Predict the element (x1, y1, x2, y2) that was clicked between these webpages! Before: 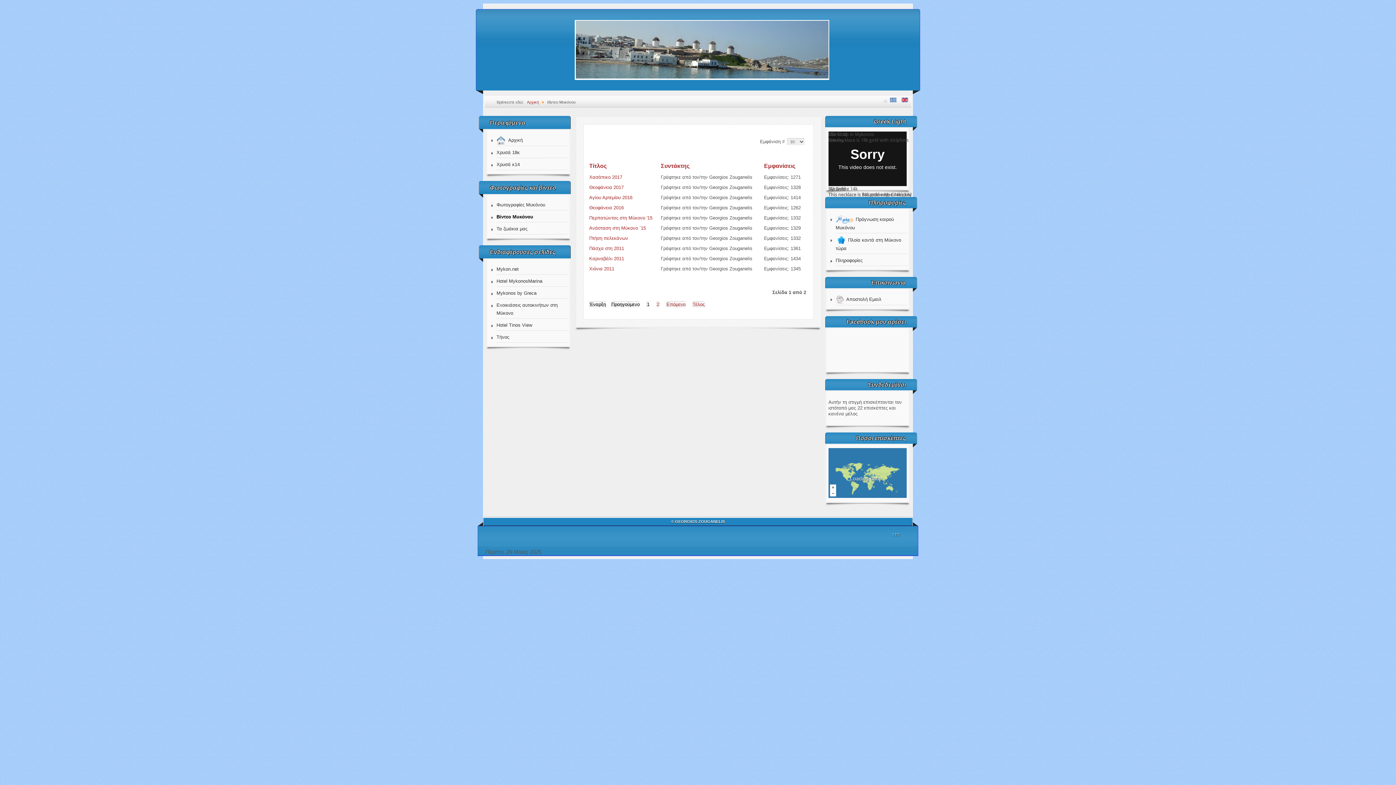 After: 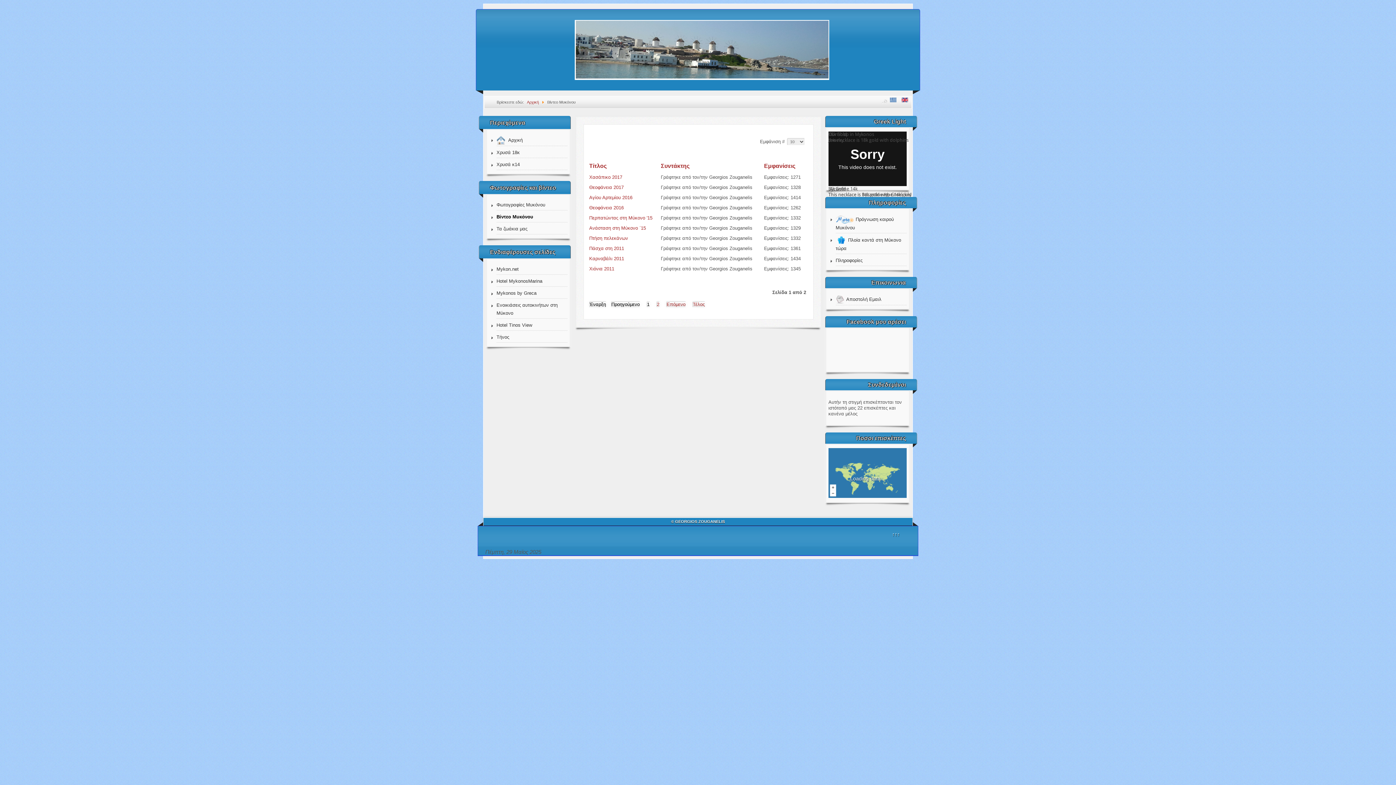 Action: label: Συντάκτης bbox: (661, 162, 689, 168)